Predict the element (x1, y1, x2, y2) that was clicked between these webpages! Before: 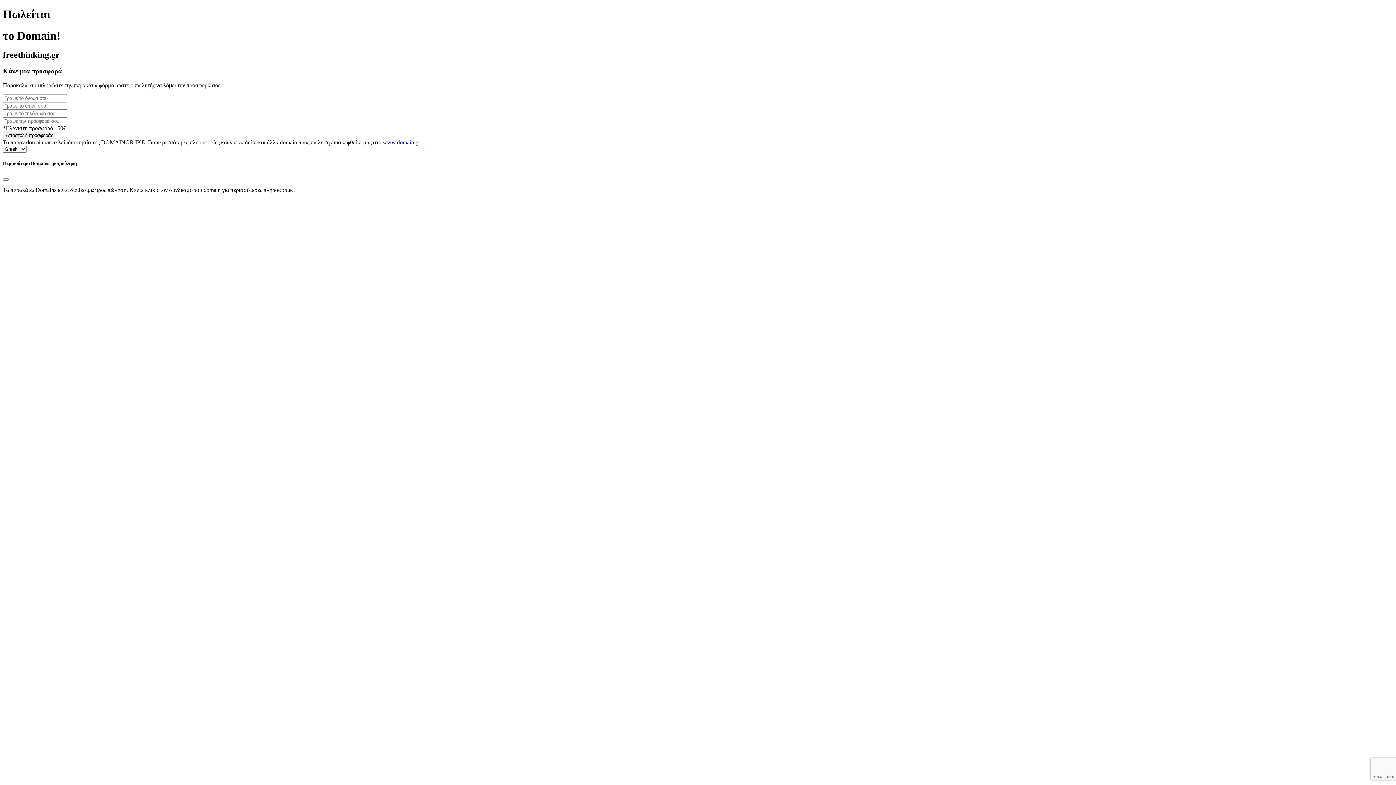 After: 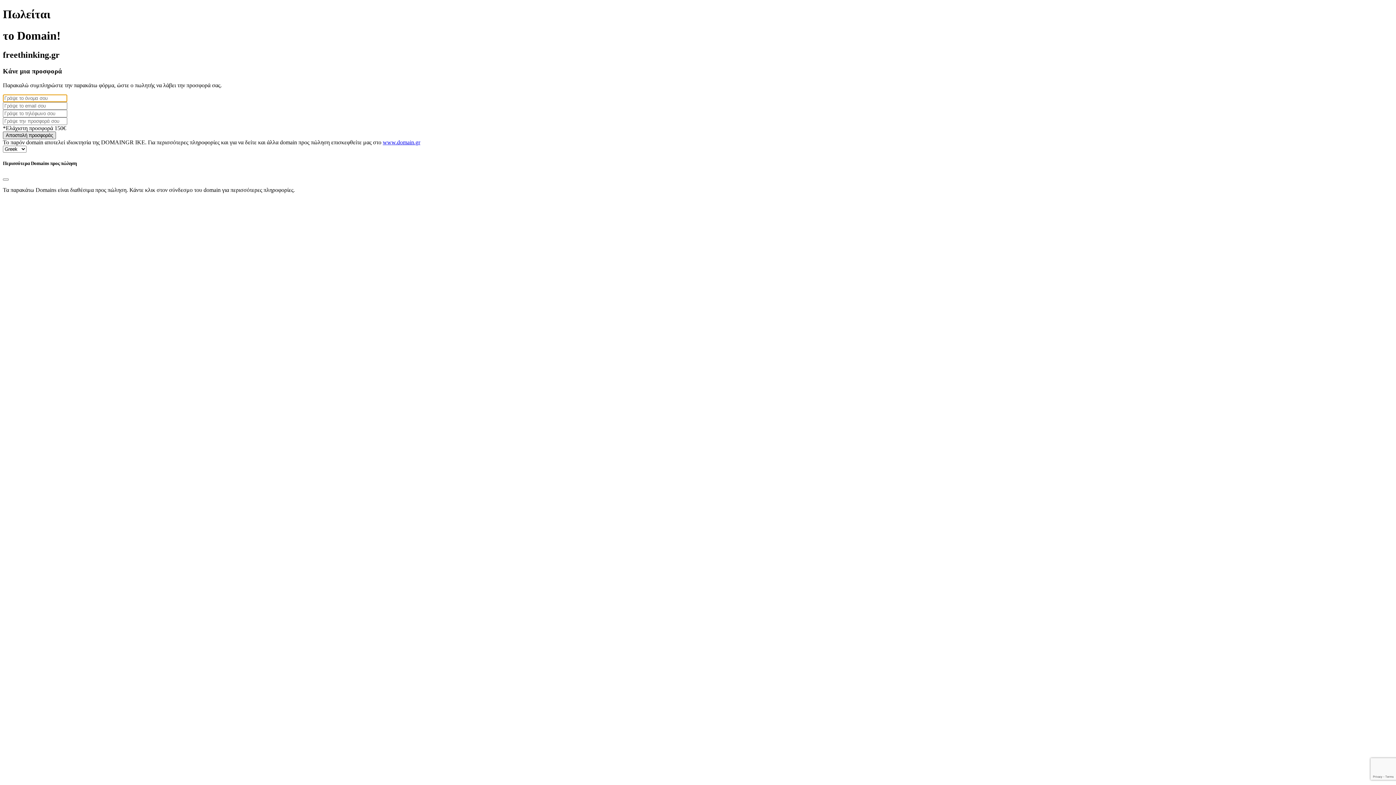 Action: bbox: (2, 131, 56, 139) label: Αποστολή προσφοράς